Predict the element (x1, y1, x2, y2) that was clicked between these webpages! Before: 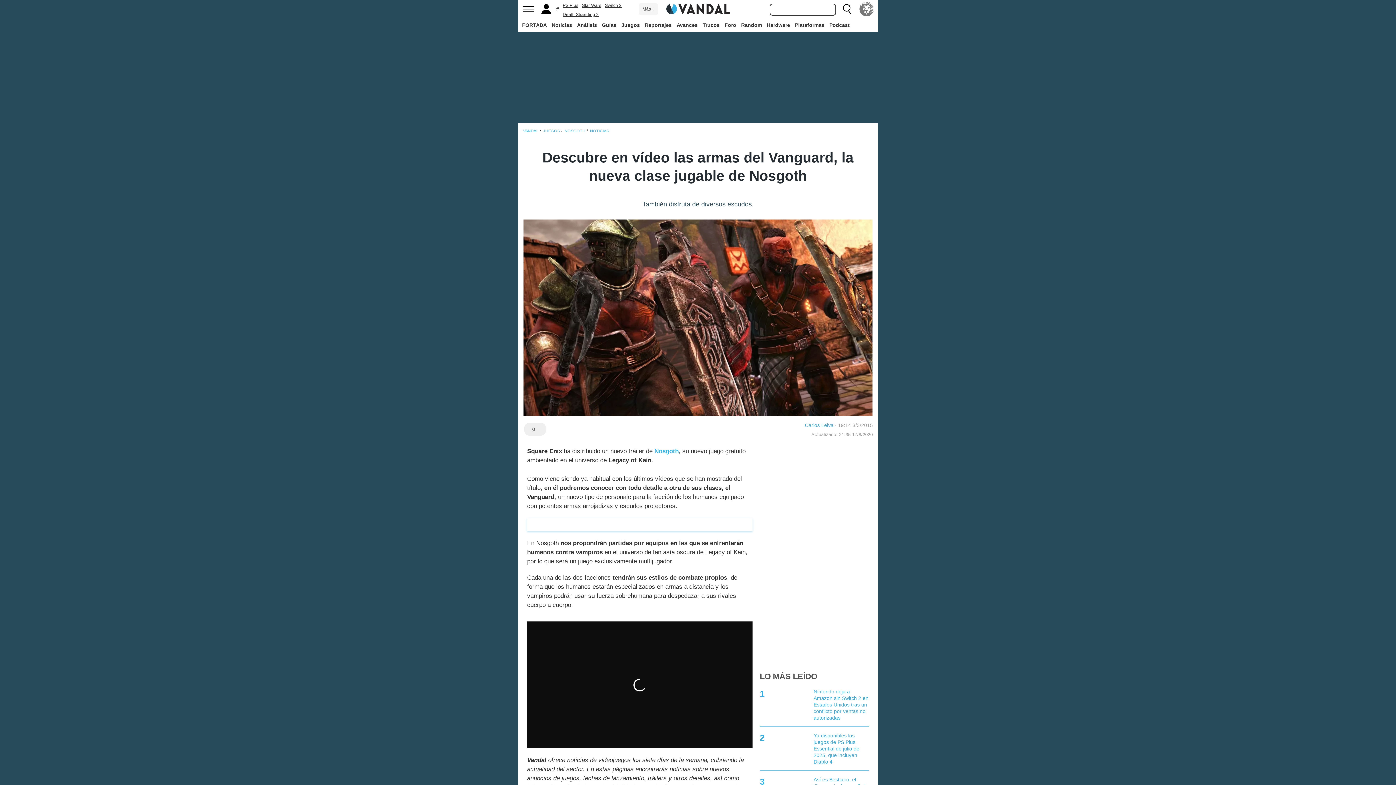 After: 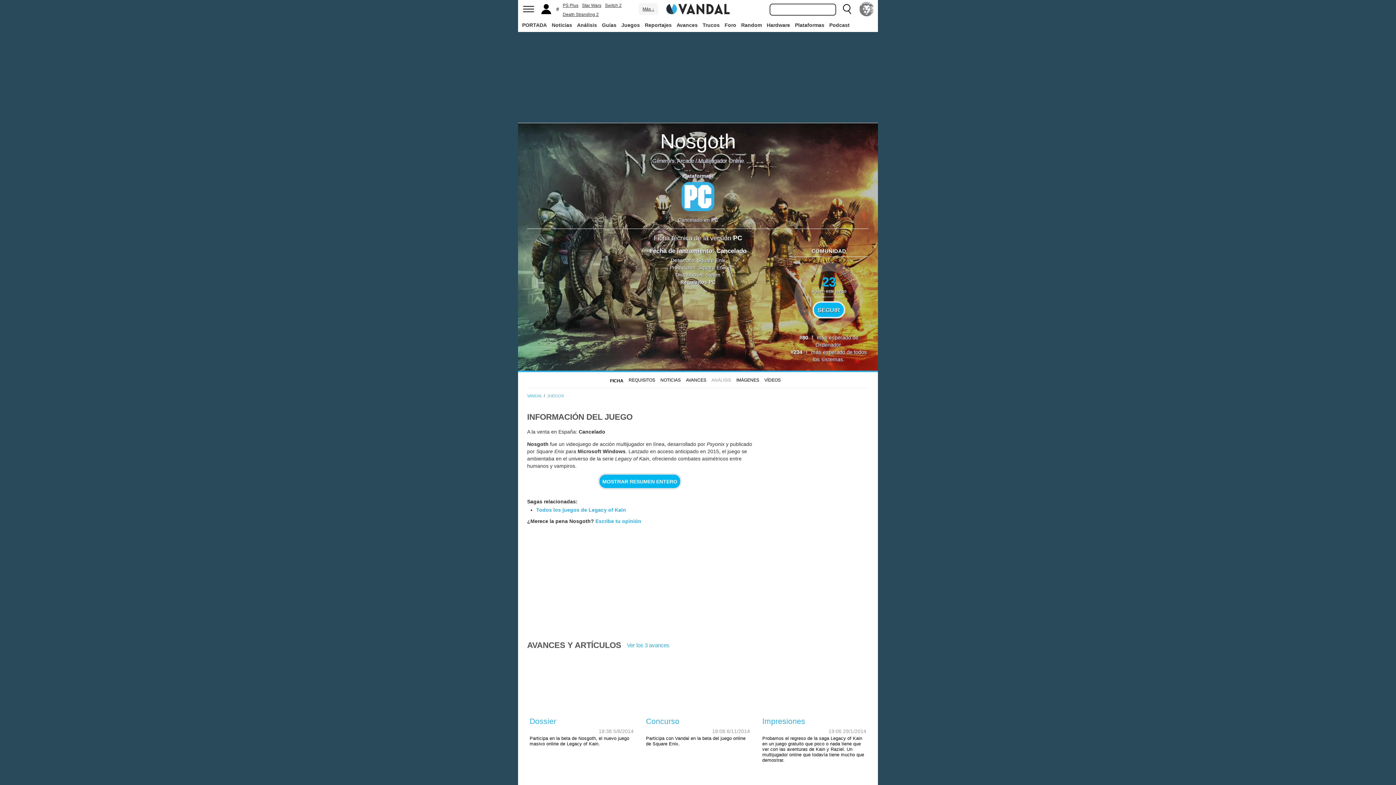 Action: label: NOSGOTH bbox: (564, 128, 585, 133)